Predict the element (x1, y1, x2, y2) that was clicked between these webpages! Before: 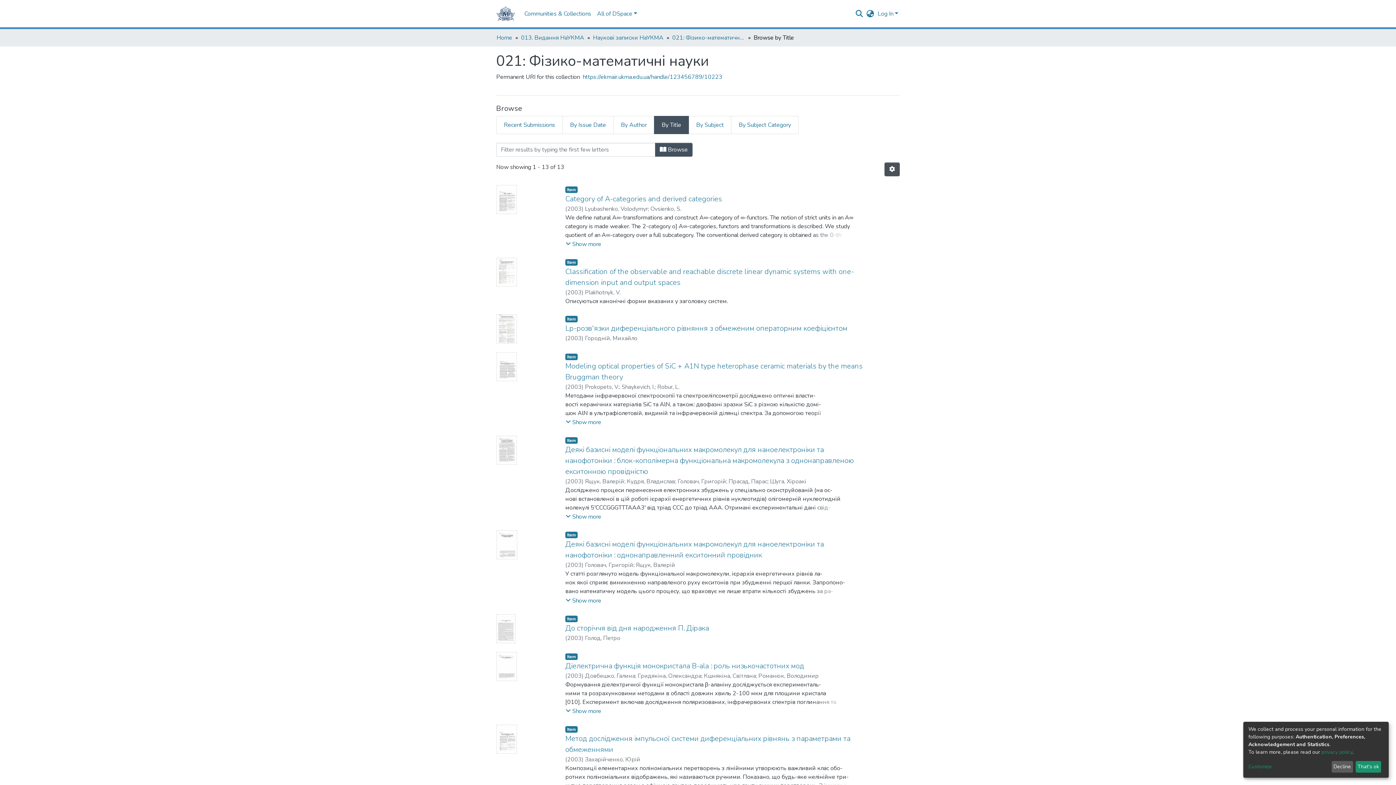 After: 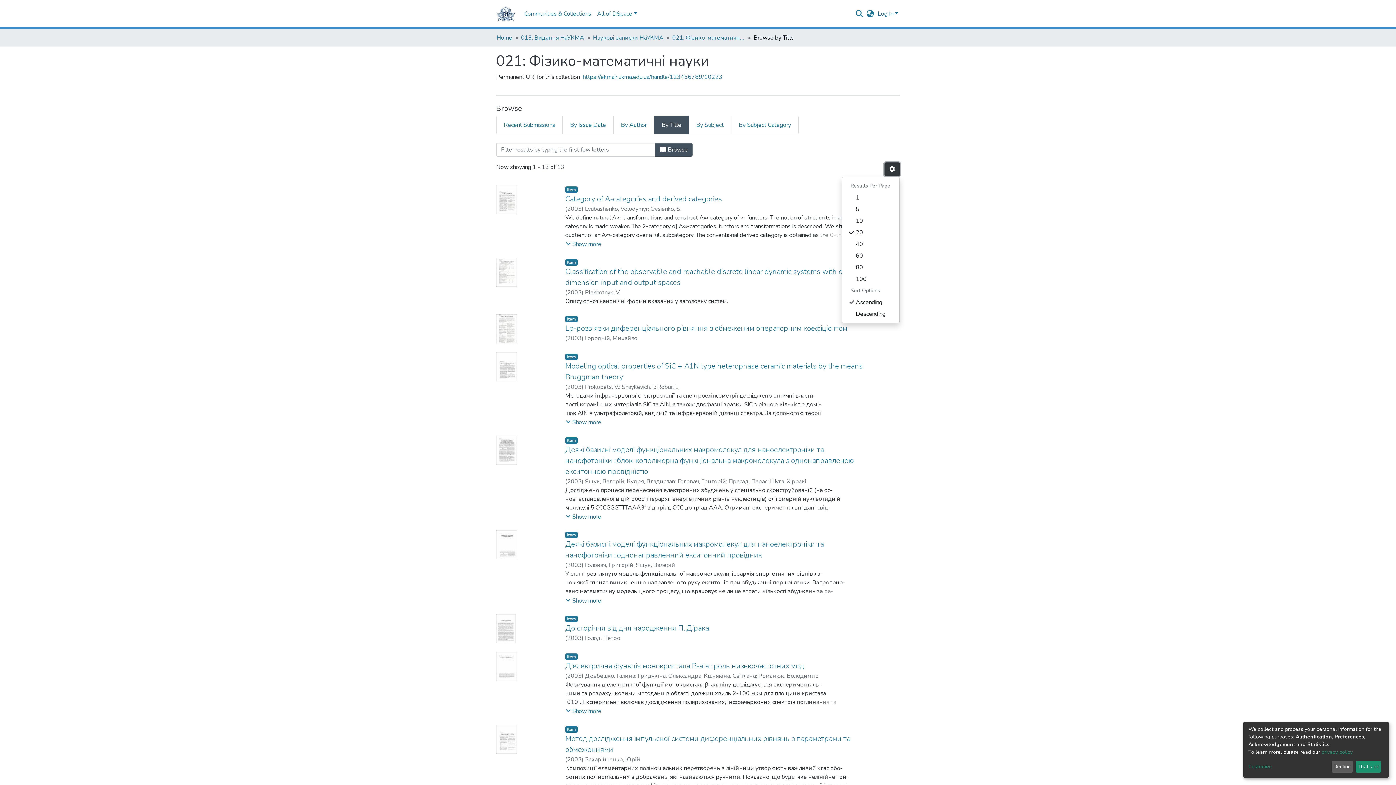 Action: label: Pagination options bbox: (884, 162, 900, 176)